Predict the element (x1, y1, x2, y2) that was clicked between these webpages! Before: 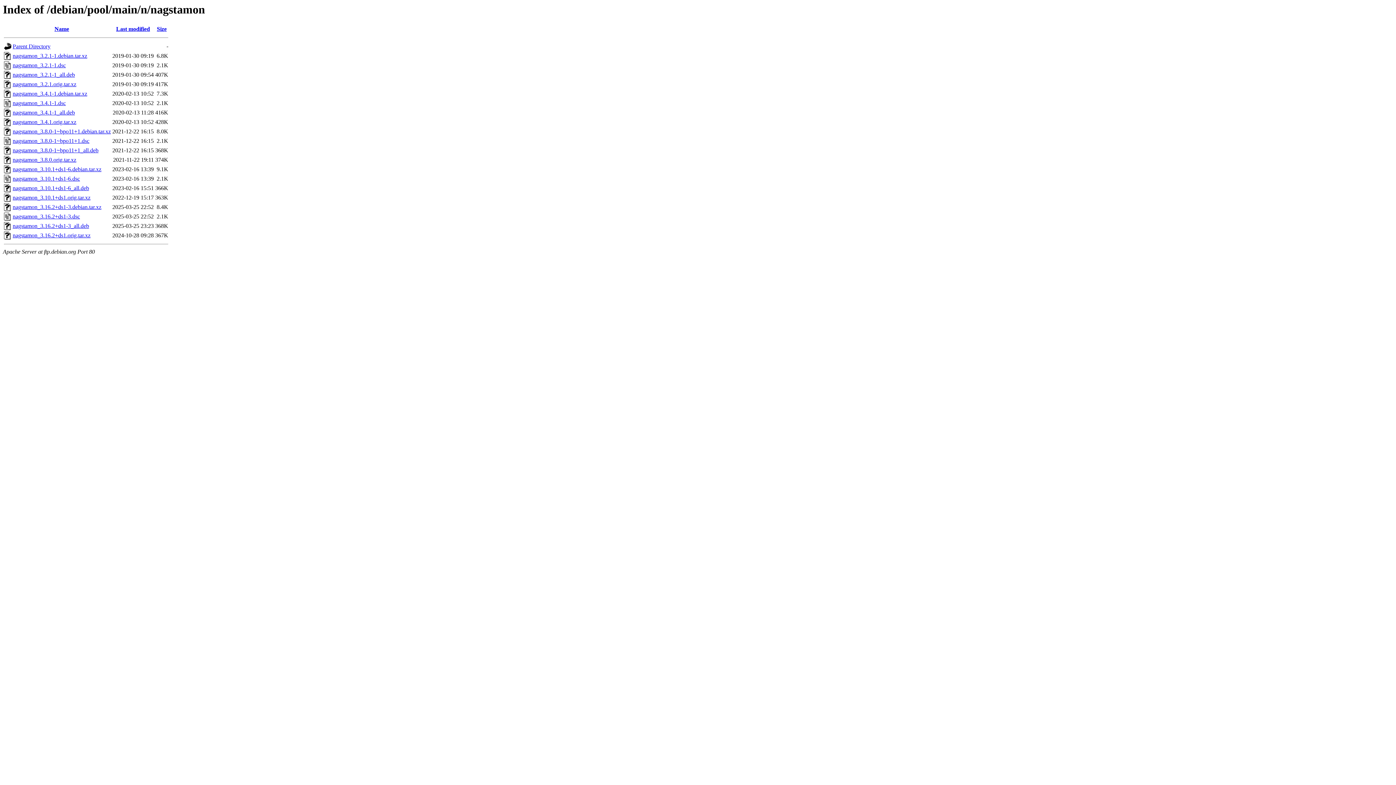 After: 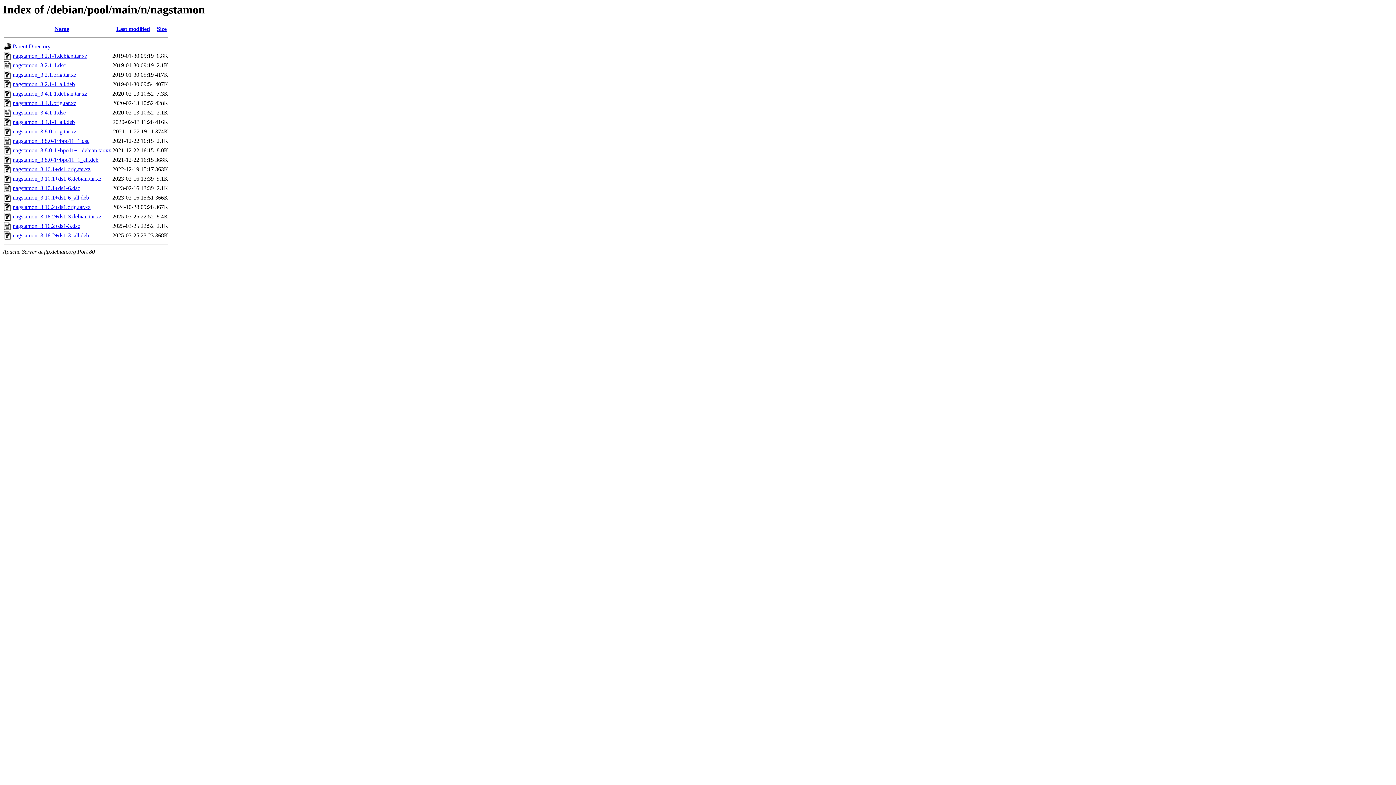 Action: bbox: (116, 25, 150, 32) label: Last modified